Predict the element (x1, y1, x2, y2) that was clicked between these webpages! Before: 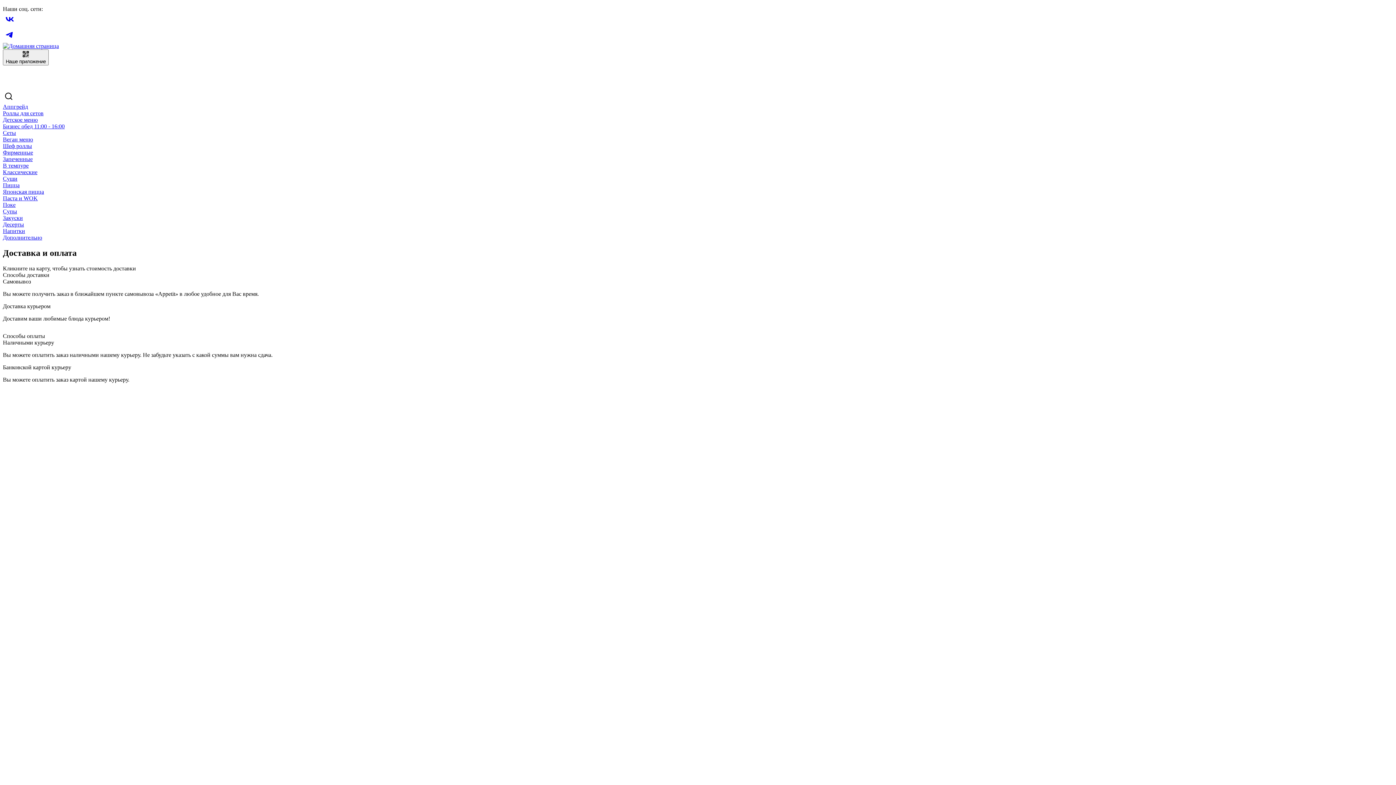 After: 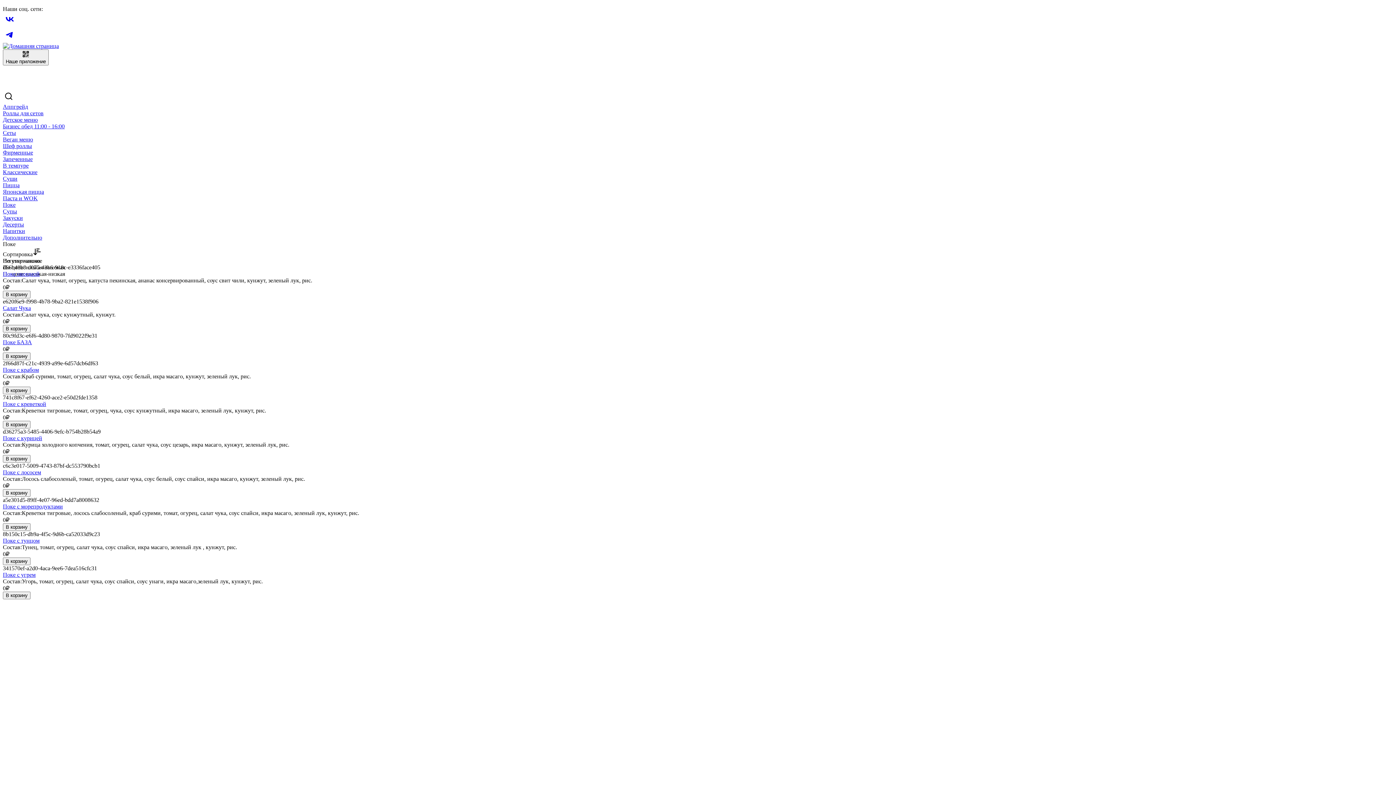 Action: label: Поке bbox: (2, 201, 15, 208)